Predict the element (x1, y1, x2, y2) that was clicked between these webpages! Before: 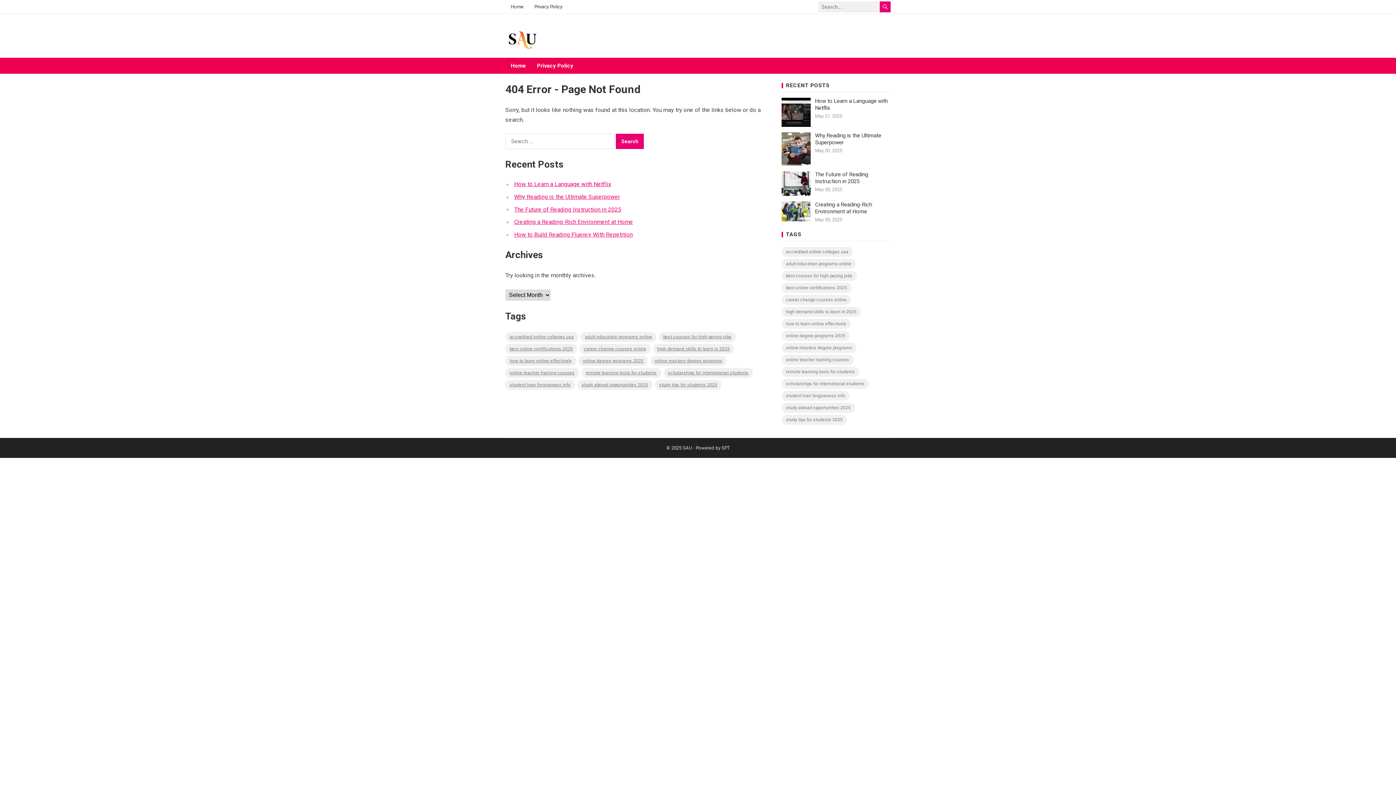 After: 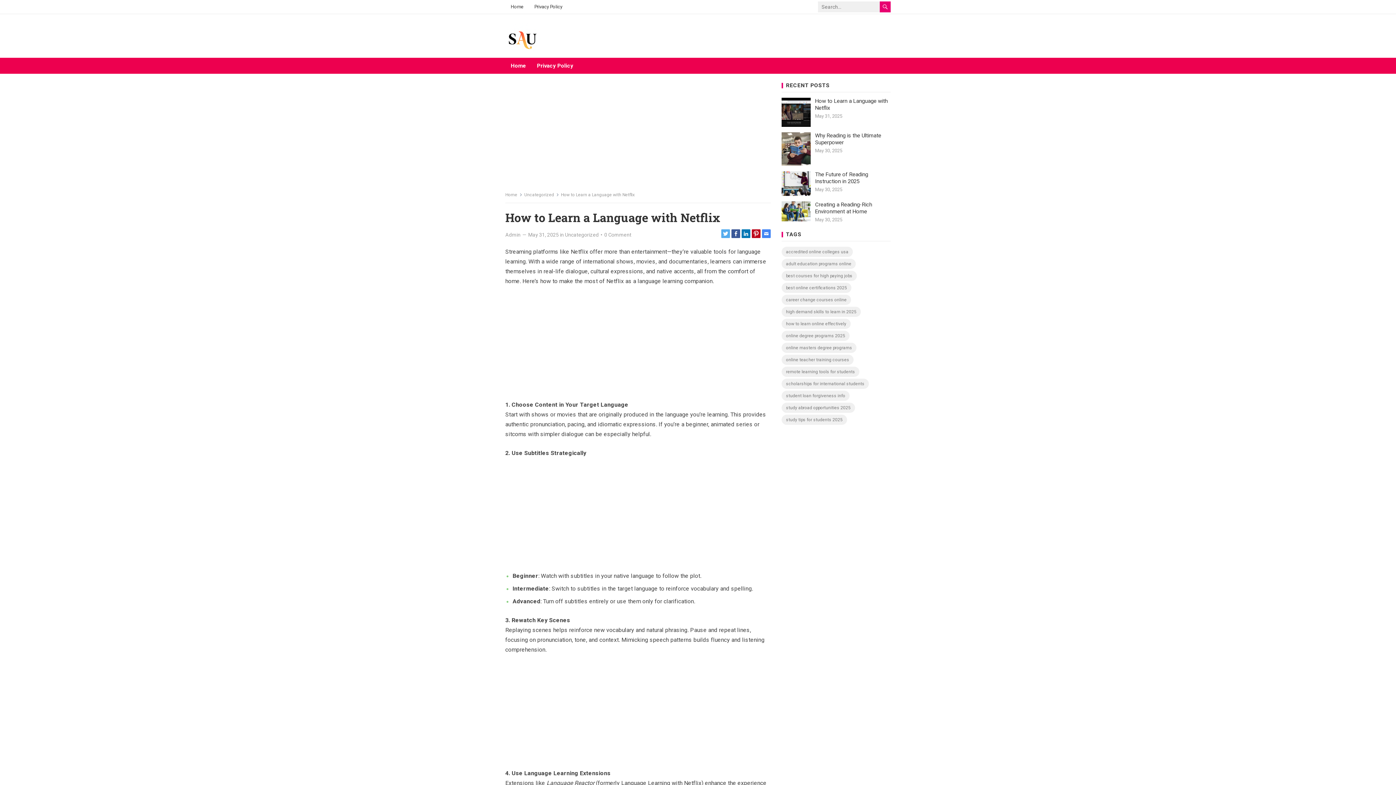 Action: bbox: (514, 180, 611, 187) label: How to Learn a Language with Netflix